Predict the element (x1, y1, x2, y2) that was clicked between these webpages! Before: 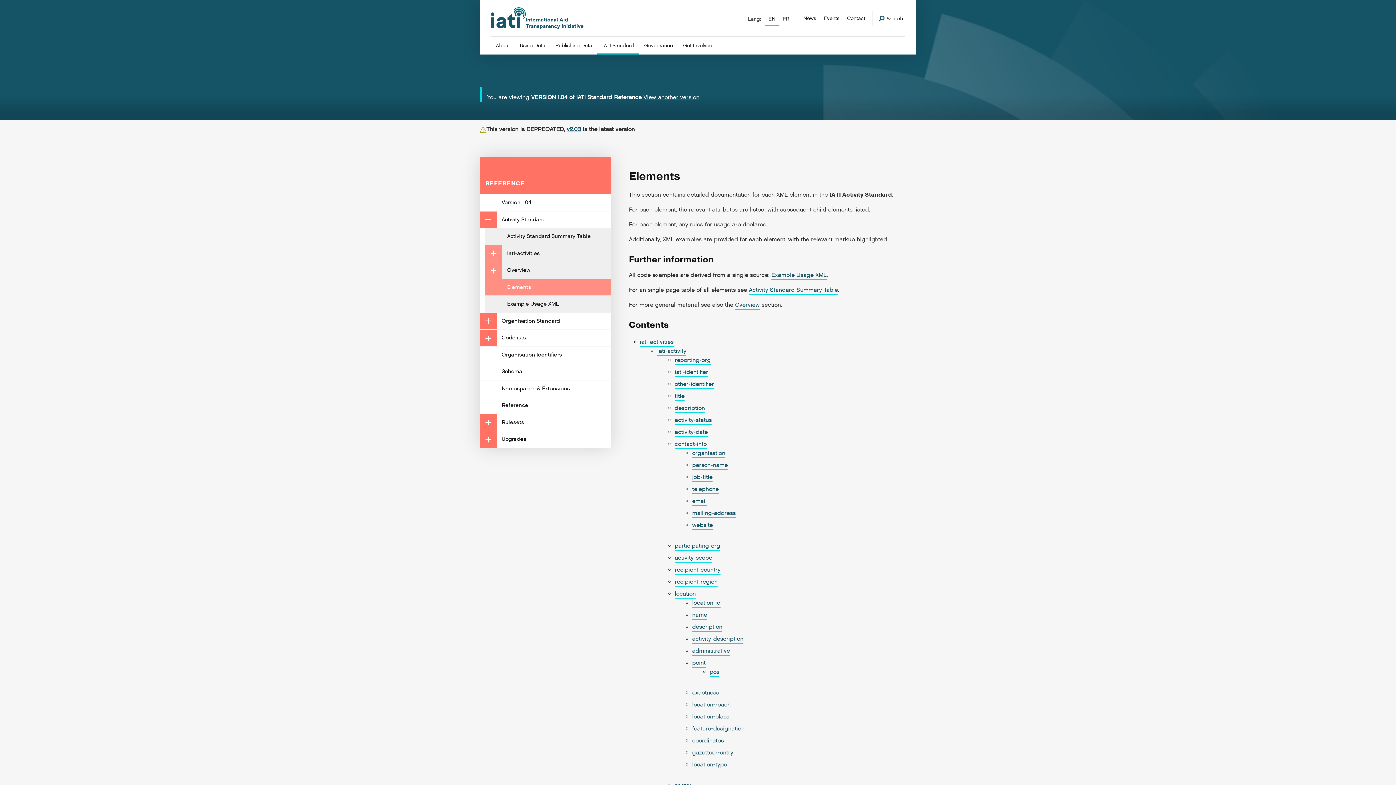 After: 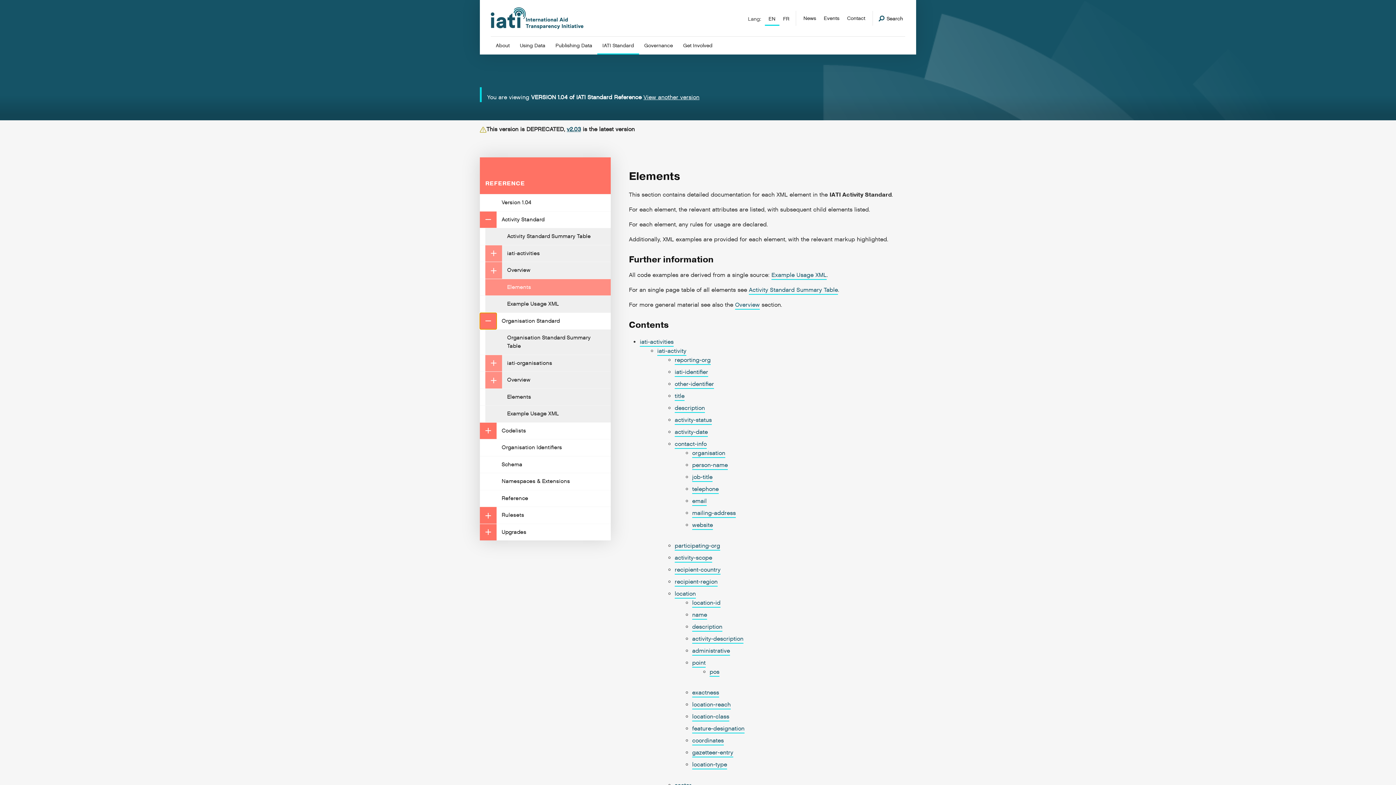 Action: bbox: (480, 312, 496, 329)